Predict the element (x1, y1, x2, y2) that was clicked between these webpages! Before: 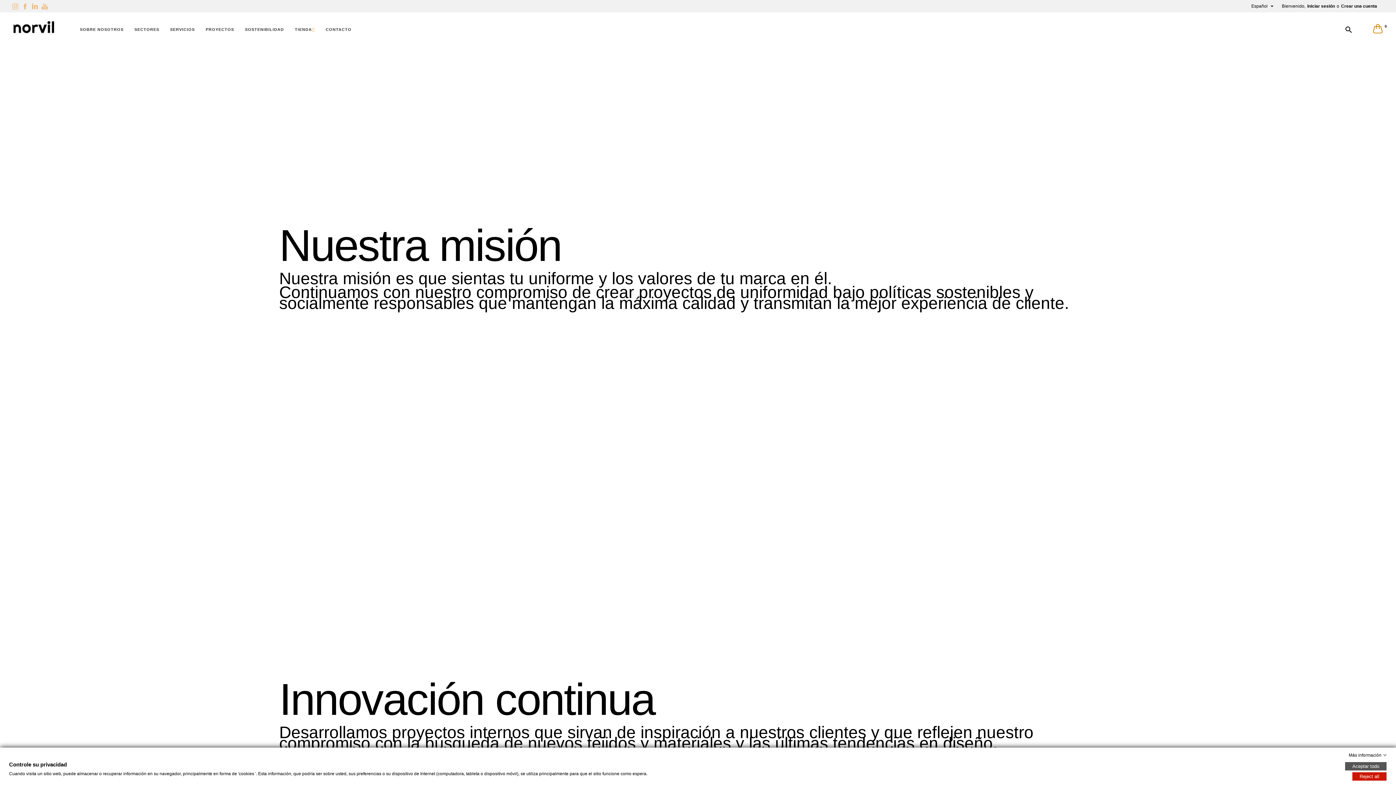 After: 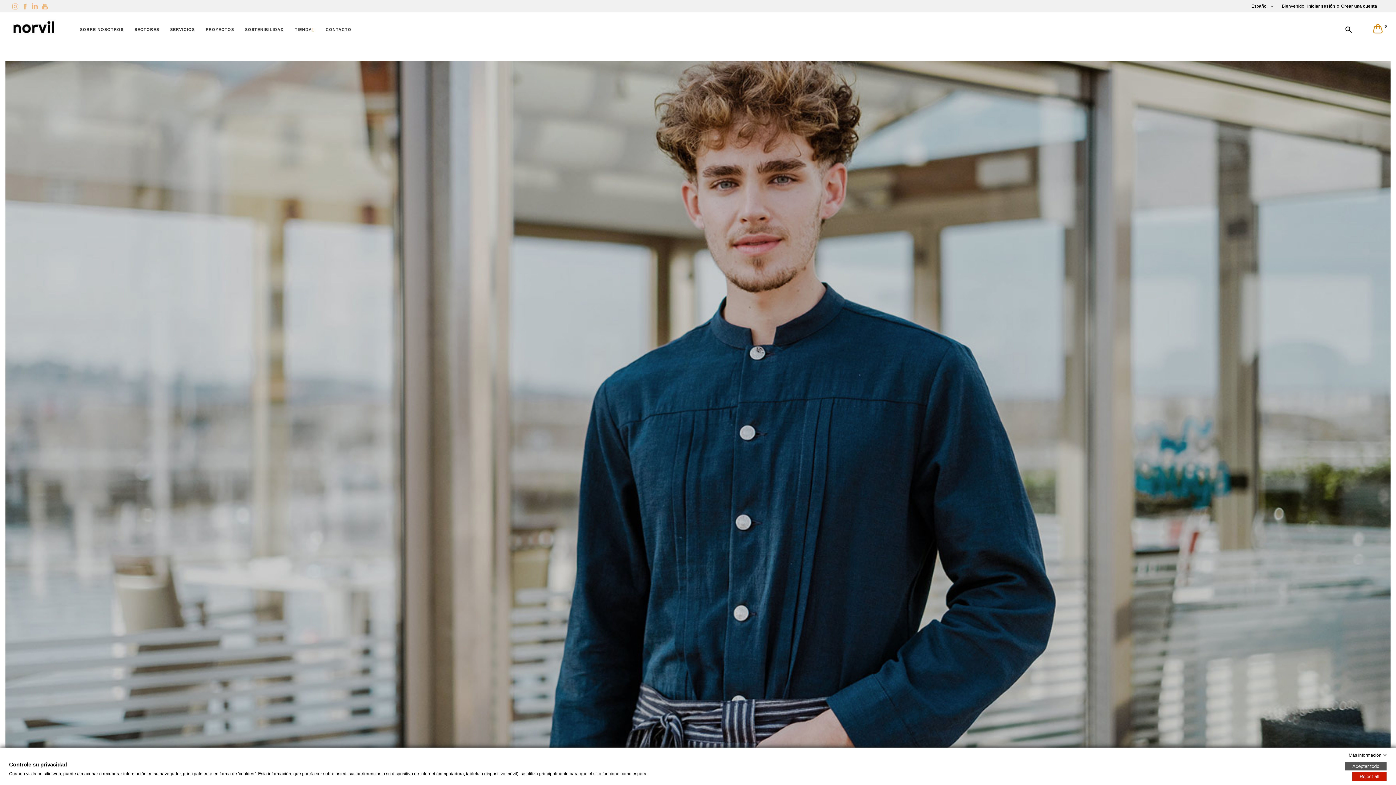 Action: bbox: (76, 24, 123, 34) label: SOBRE NOSOTROS